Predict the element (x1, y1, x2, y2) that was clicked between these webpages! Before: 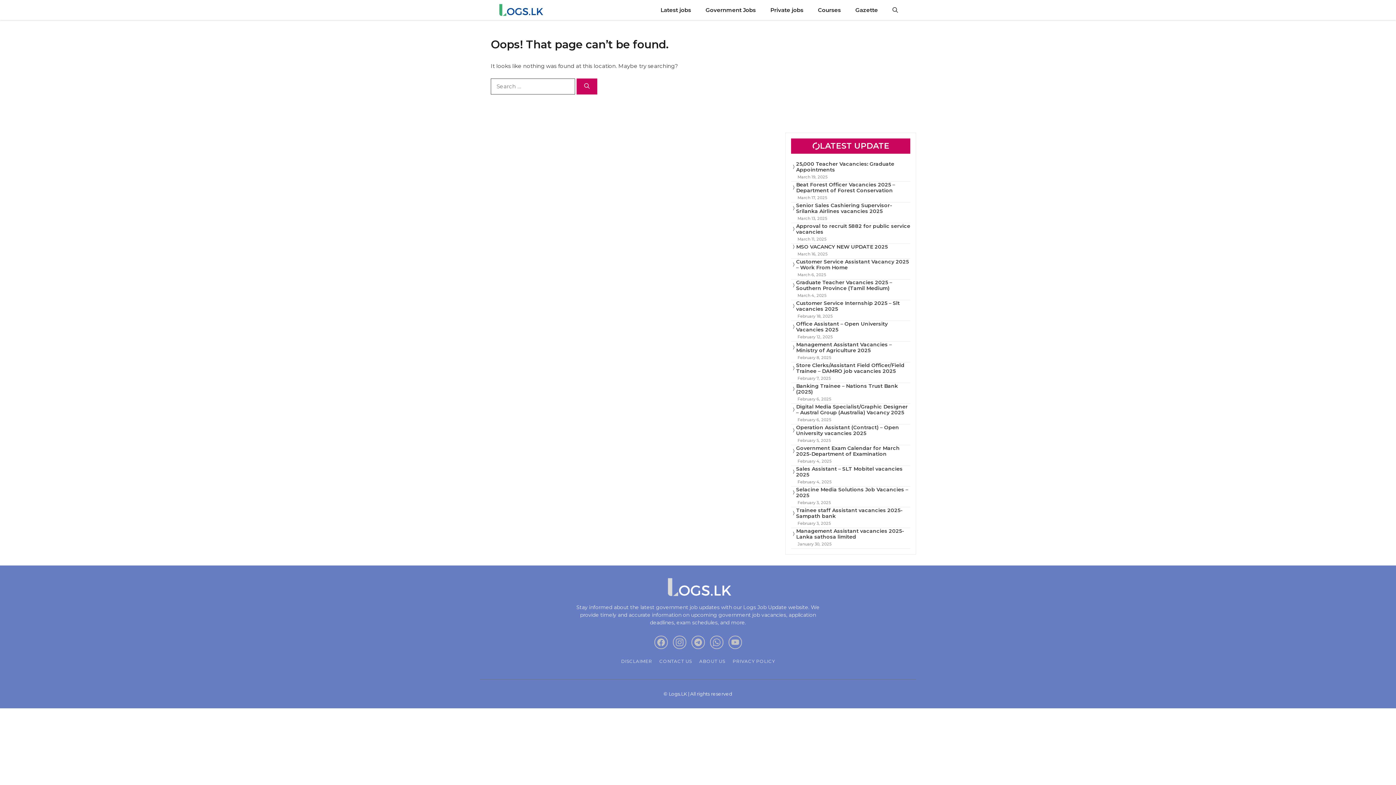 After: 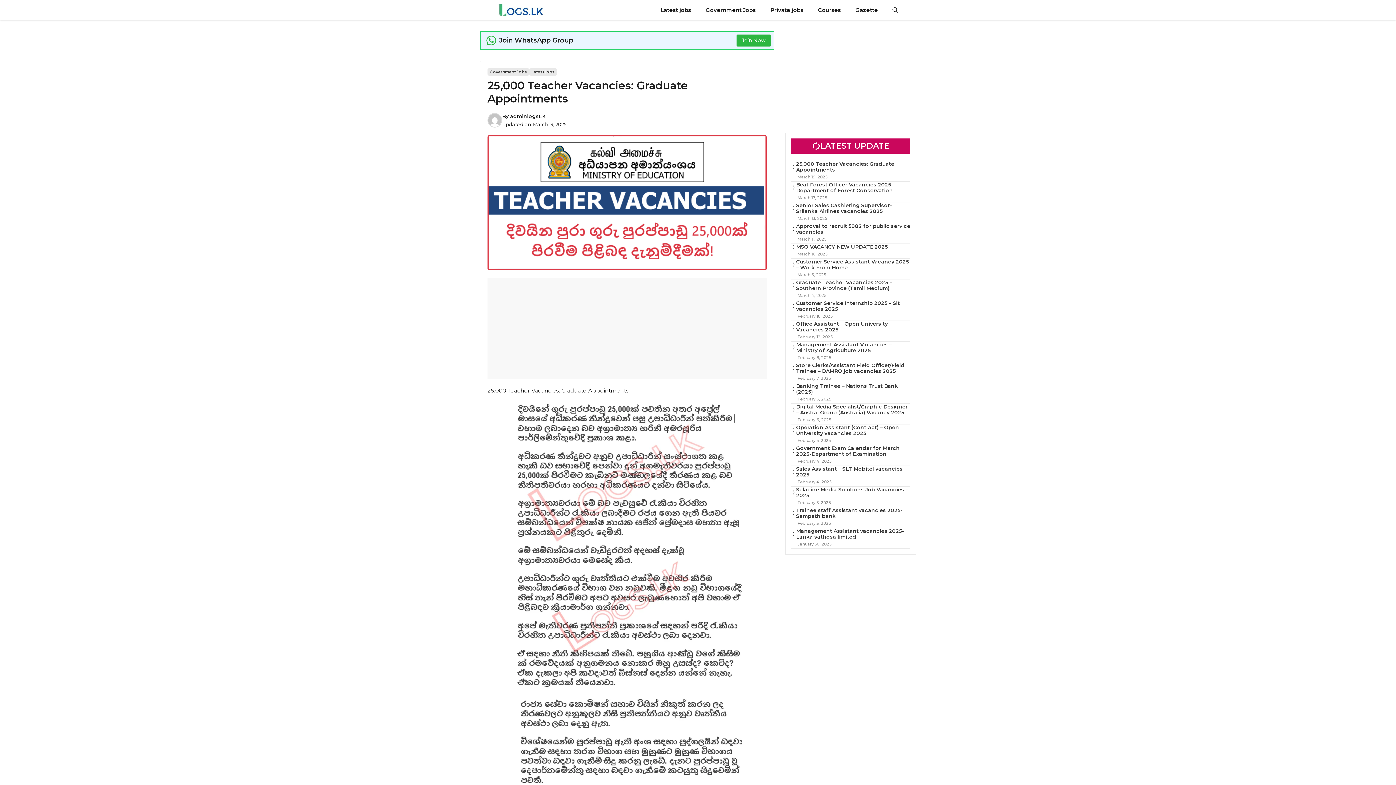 Action: bbox: (796, 160, 894, 173) label: 25,000 Teacher Vacancies: Graduate Appointments